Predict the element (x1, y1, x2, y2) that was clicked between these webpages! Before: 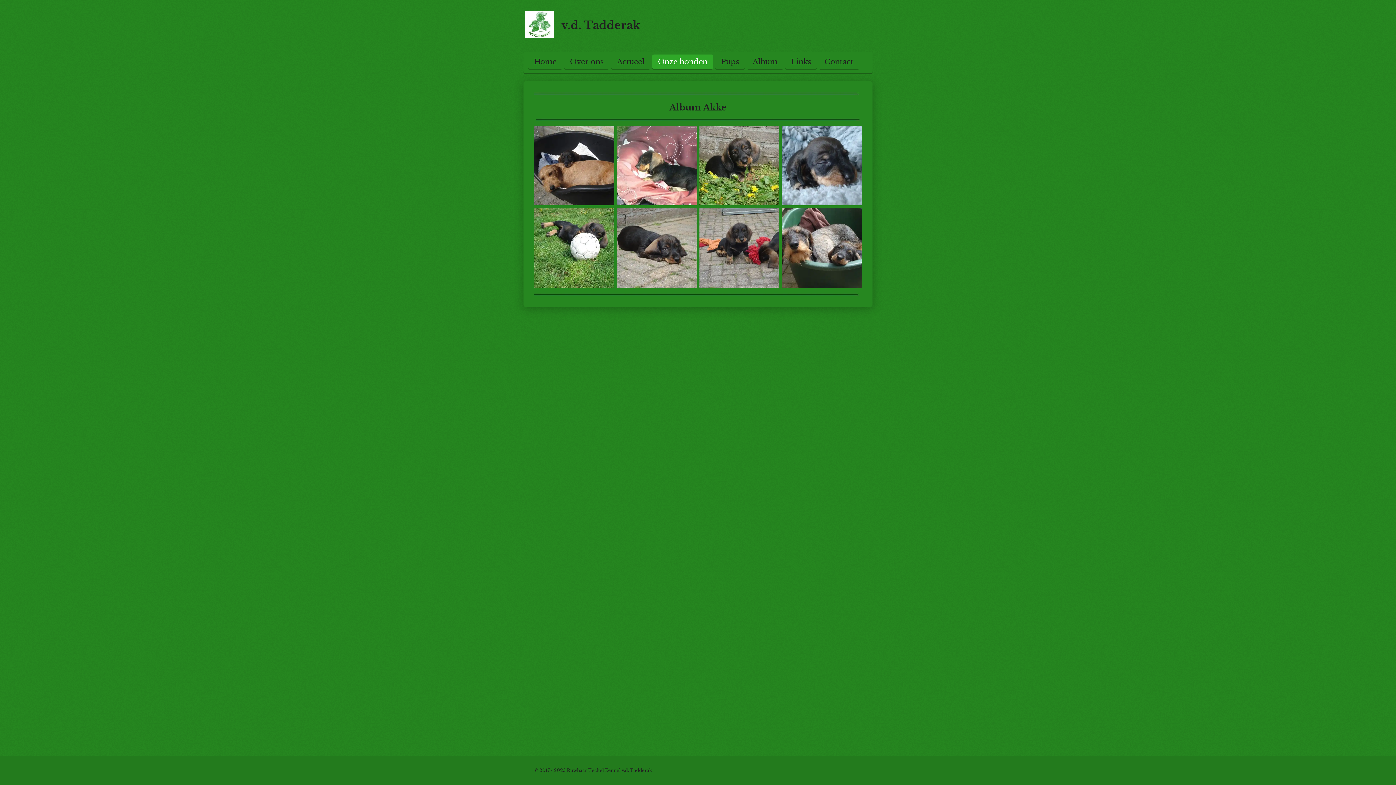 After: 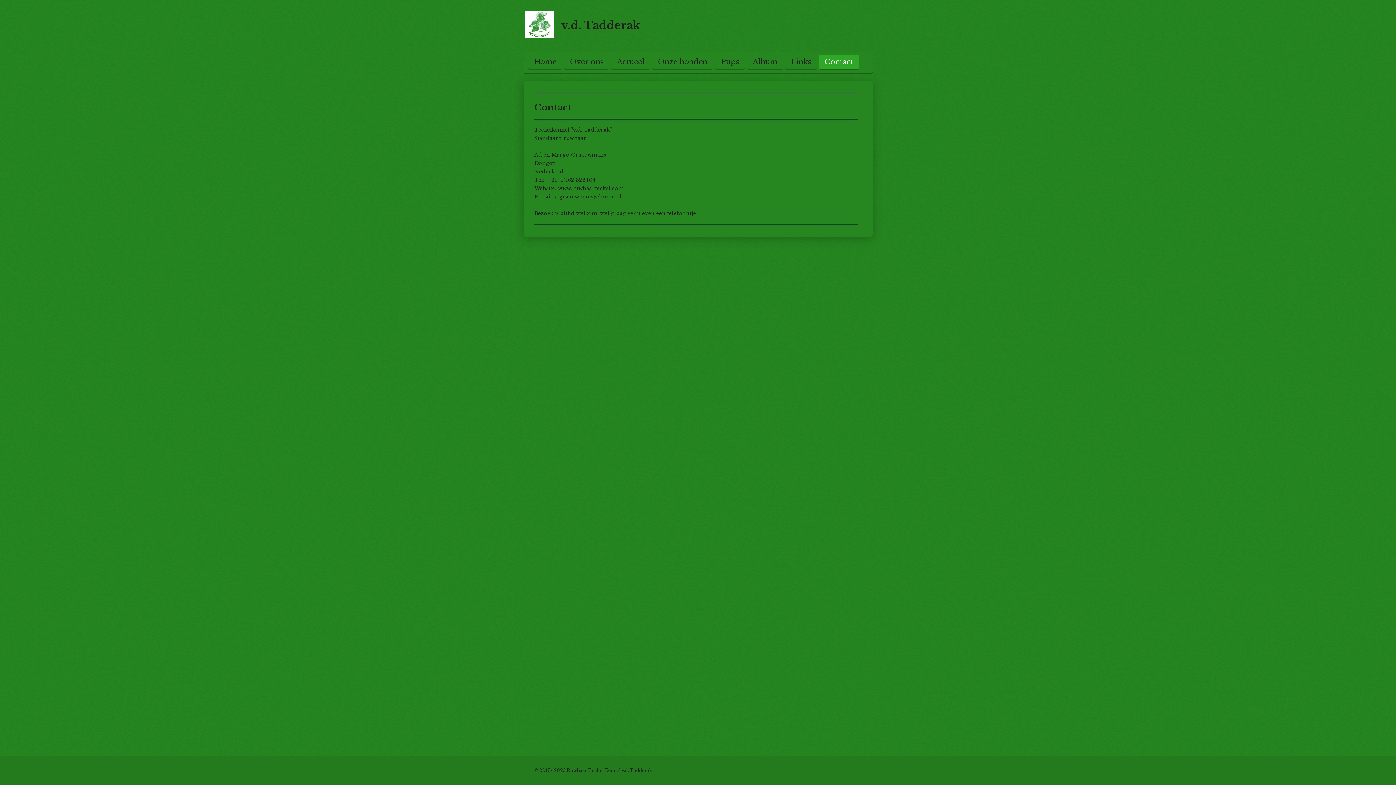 Action: bbox: (818, 54, 859, 69) label: Contact